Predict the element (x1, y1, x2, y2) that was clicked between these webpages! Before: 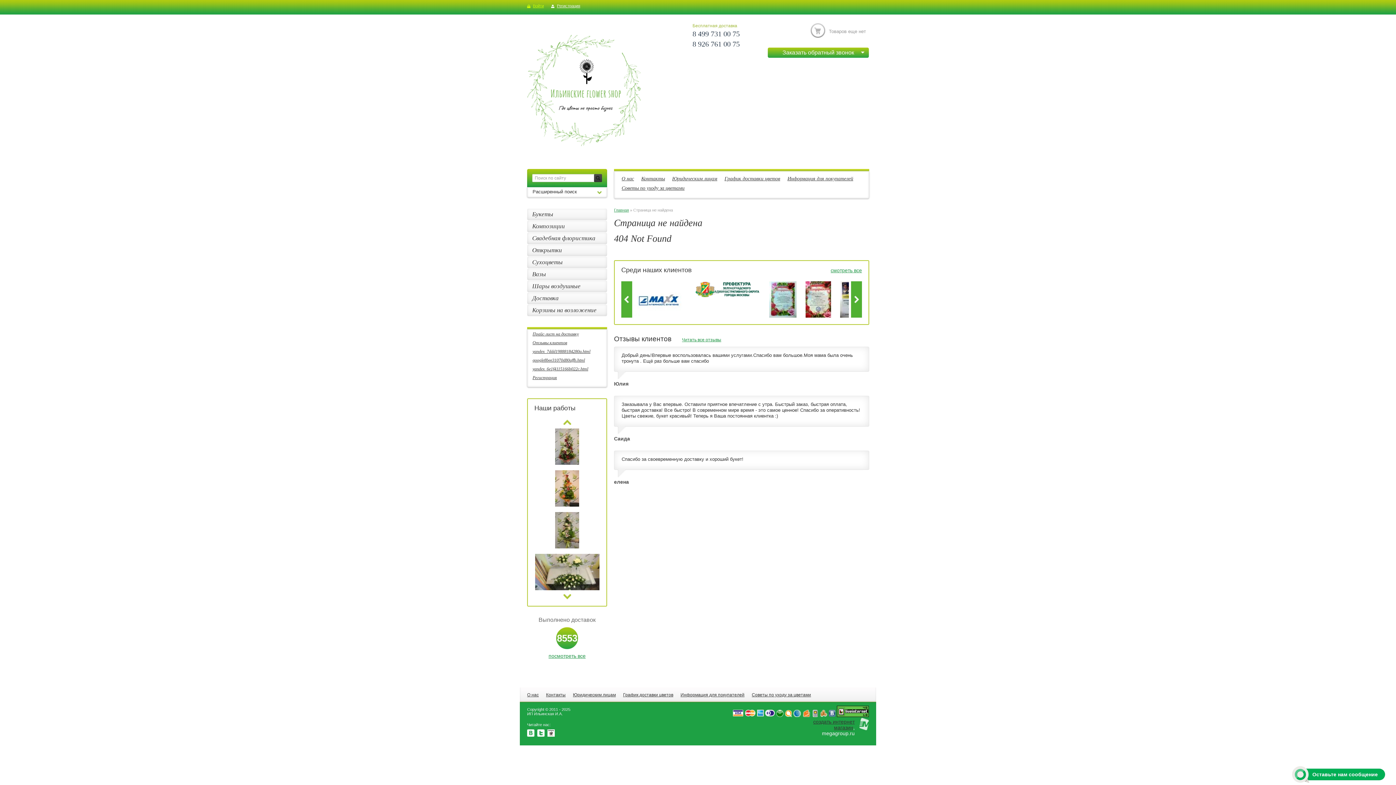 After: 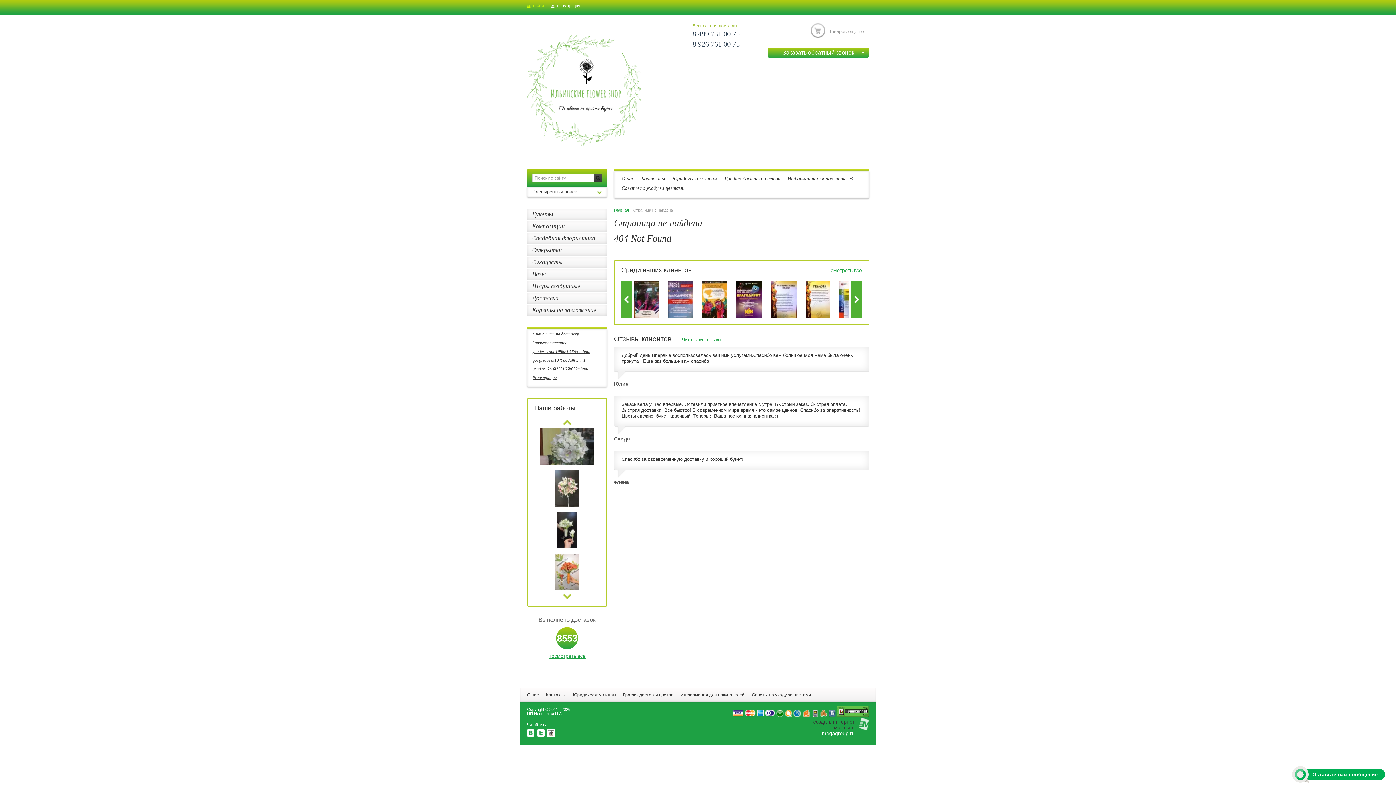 Action: bbox: (534, 594, 600, 599)